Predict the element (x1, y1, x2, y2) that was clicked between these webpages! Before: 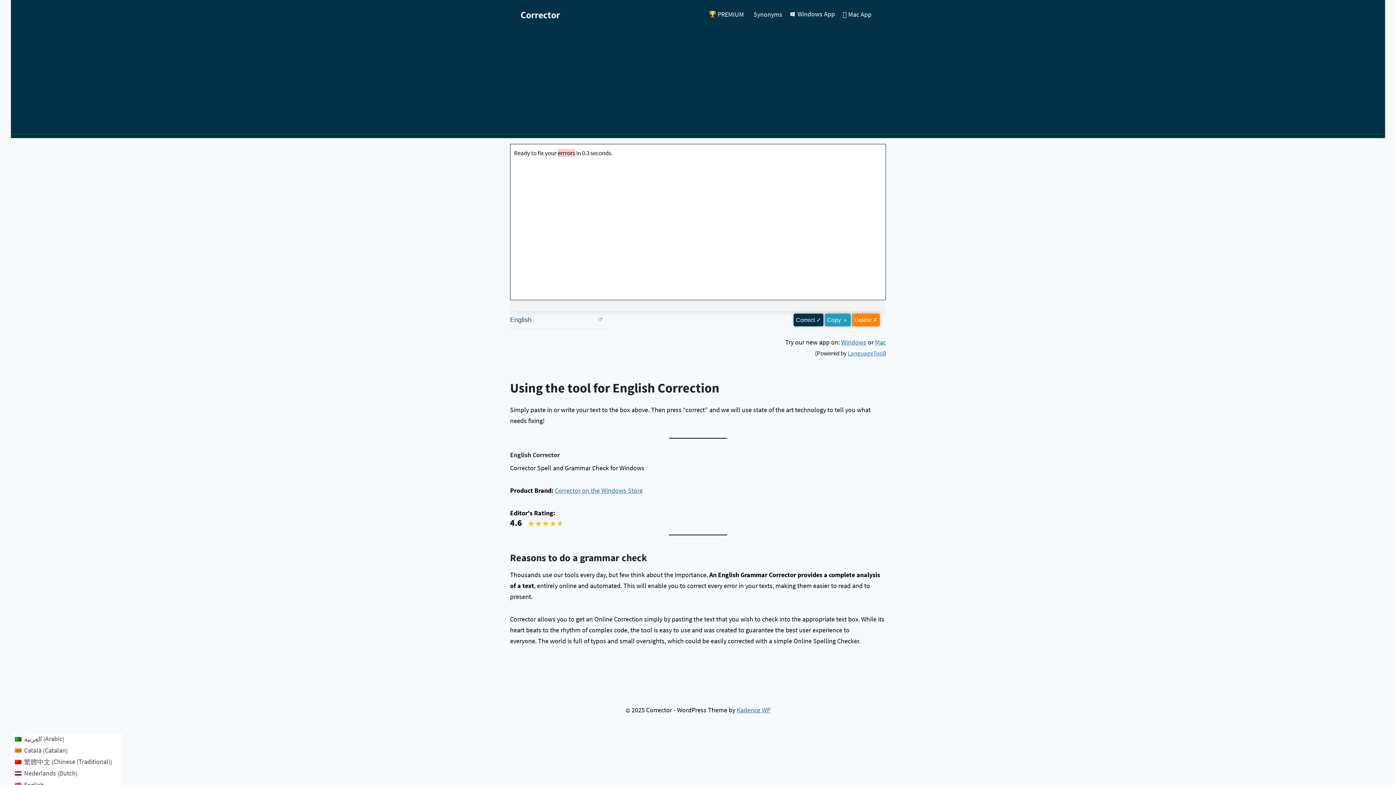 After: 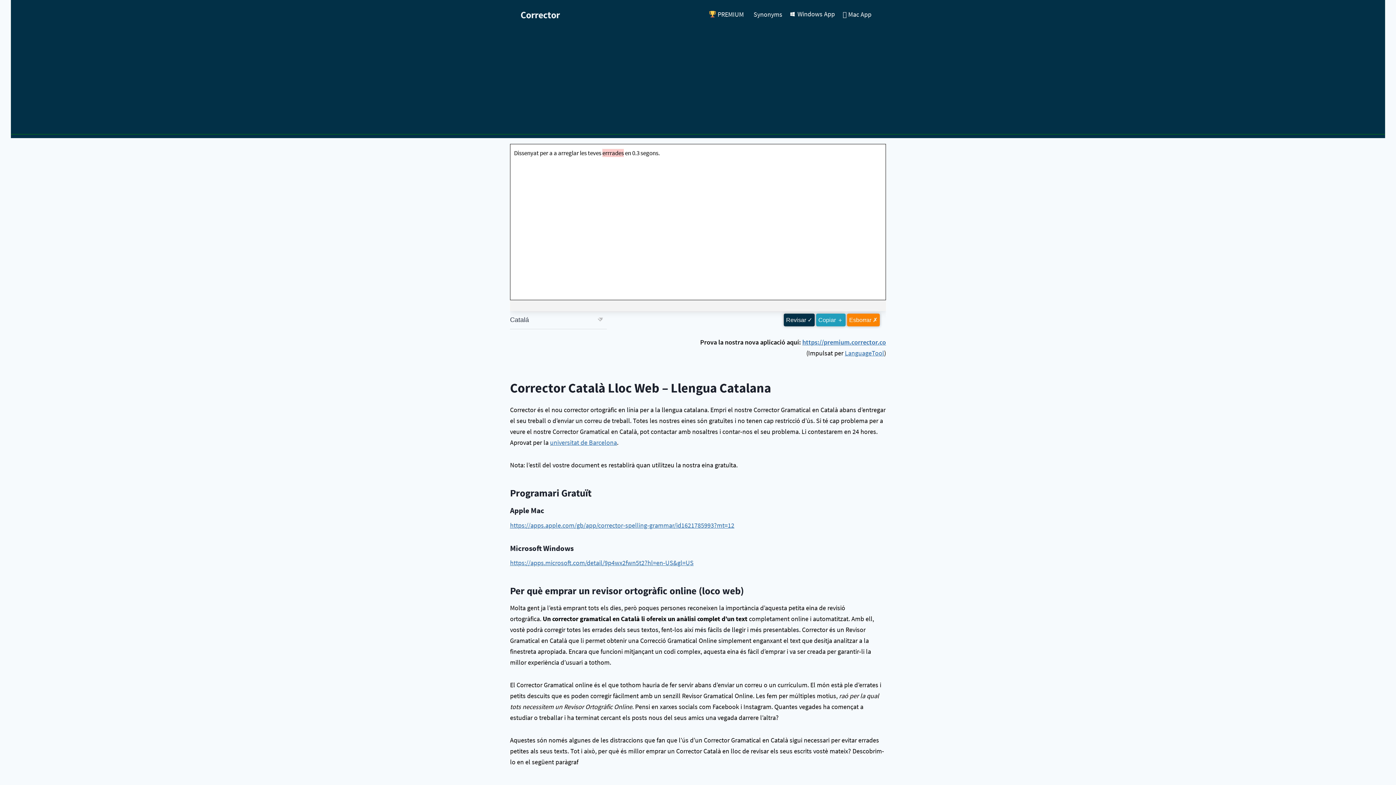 Action: label: Català (Catalan) bbox: (11, 745, 121, 756)